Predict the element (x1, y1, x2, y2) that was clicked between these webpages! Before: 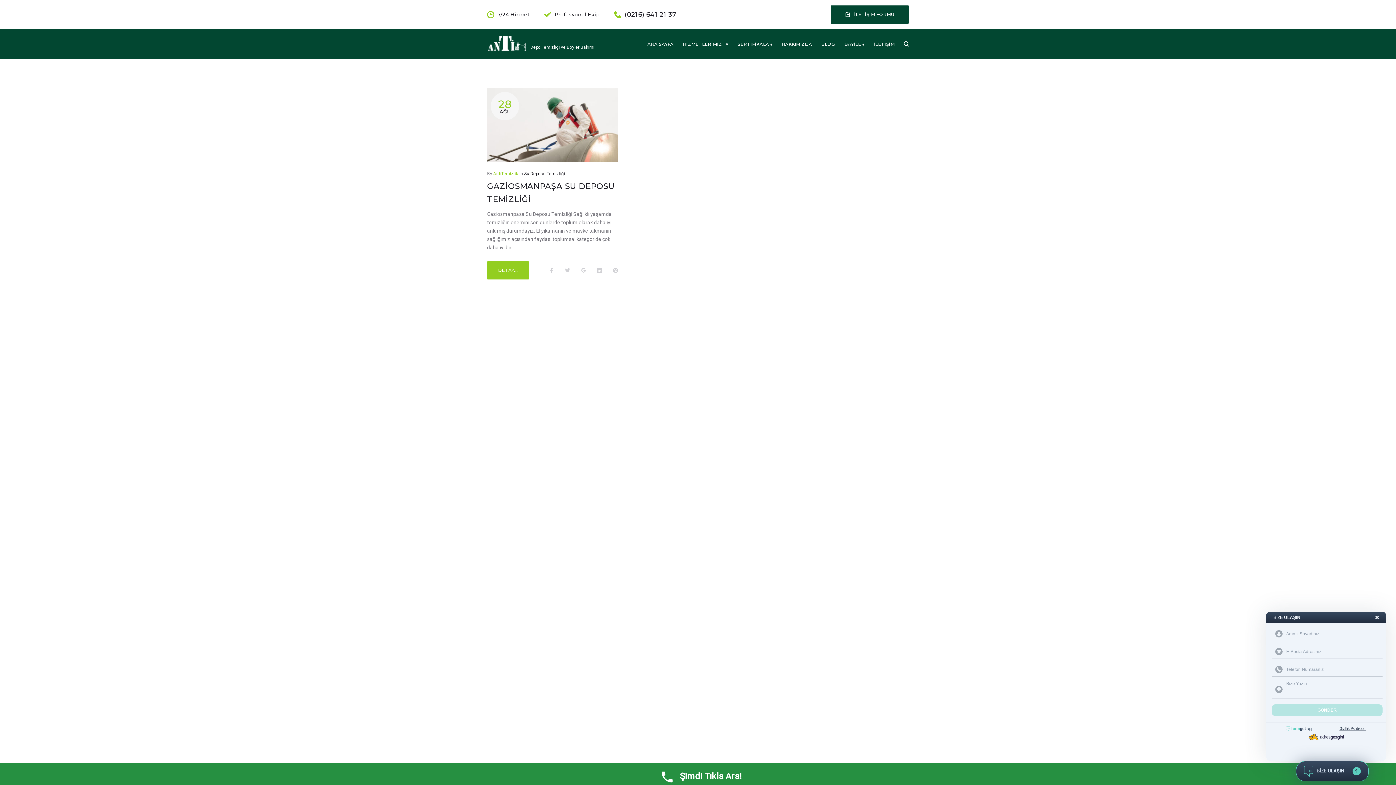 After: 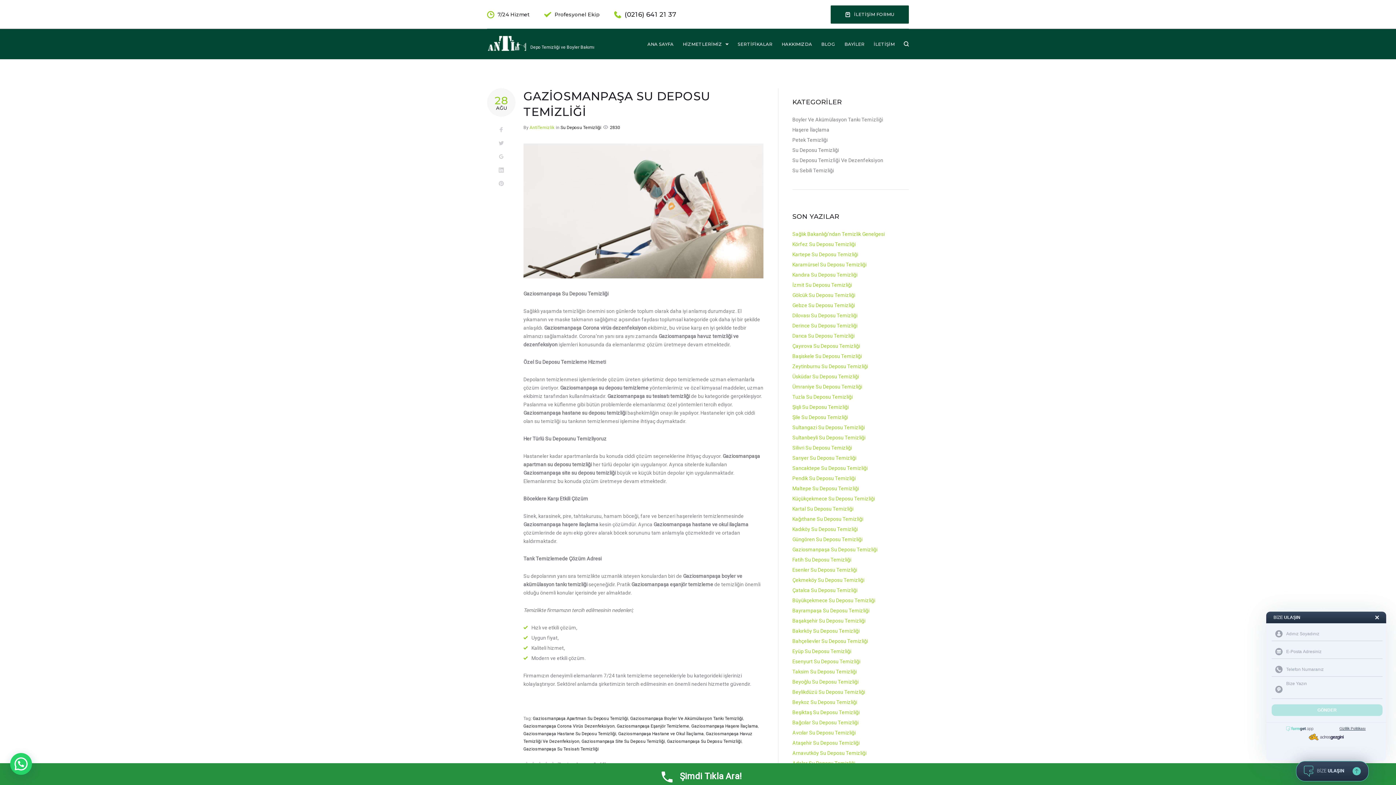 Action: bbox: (487, 261, 528, 279) label: DETAY...